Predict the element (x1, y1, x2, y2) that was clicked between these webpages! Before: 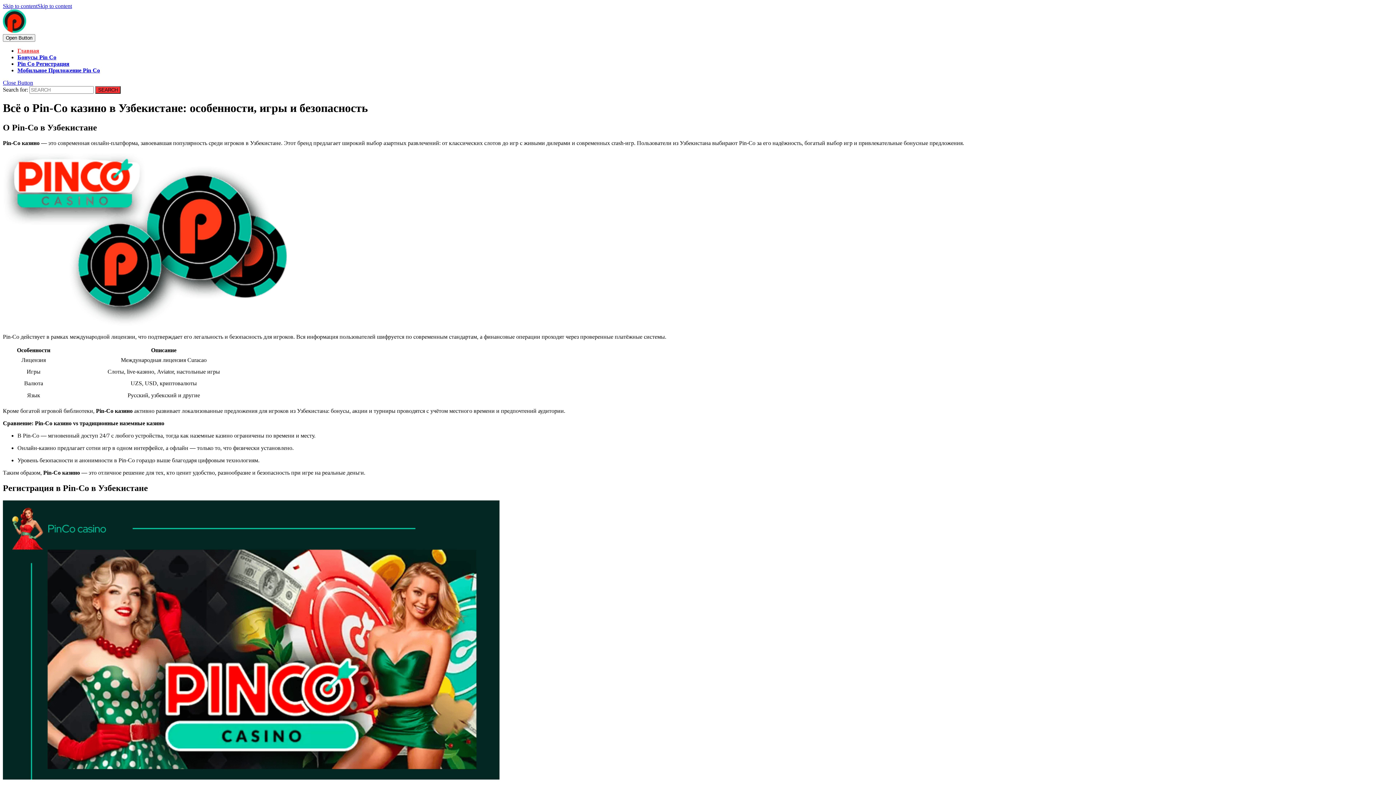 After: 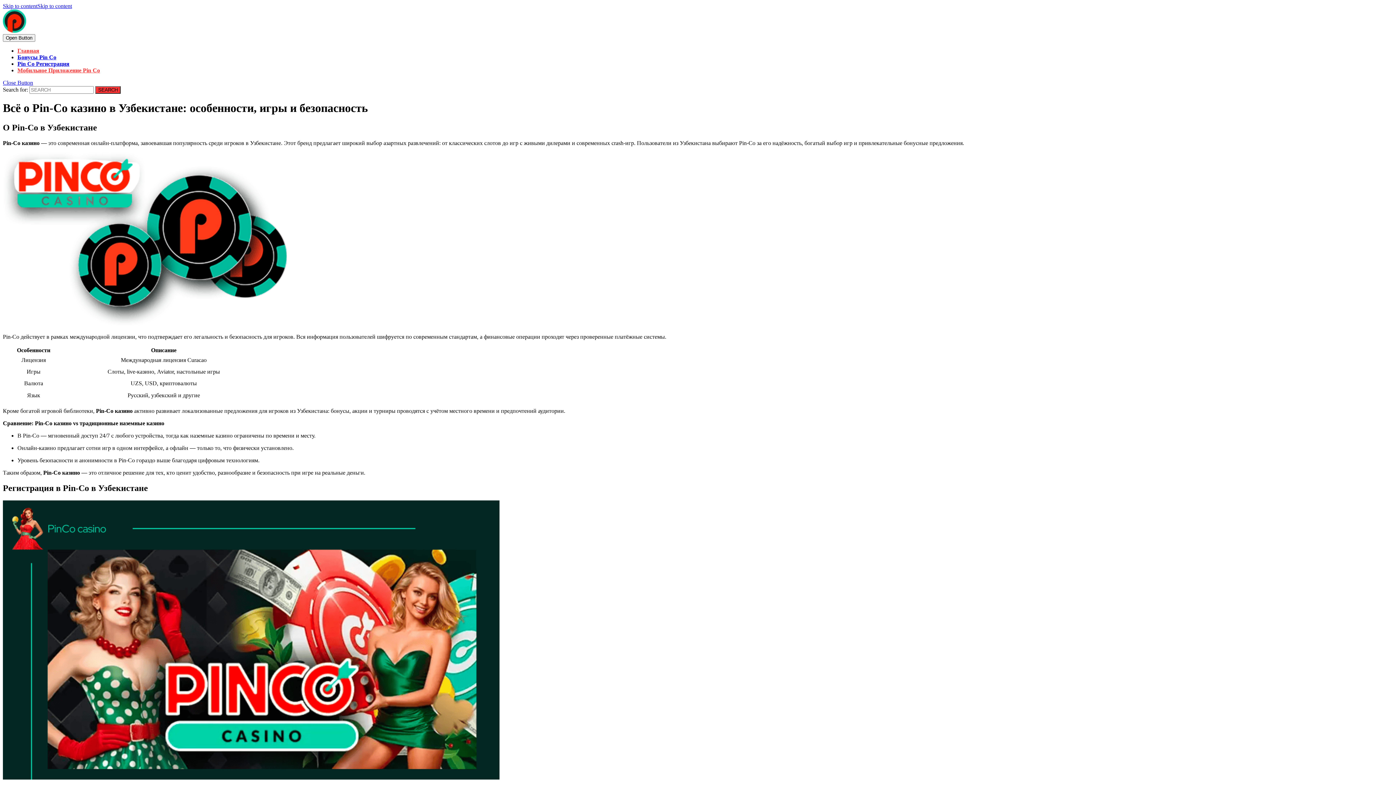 Action: label: Мобильное Приложение Pin Co bbox: (17, 67, 100, 73)